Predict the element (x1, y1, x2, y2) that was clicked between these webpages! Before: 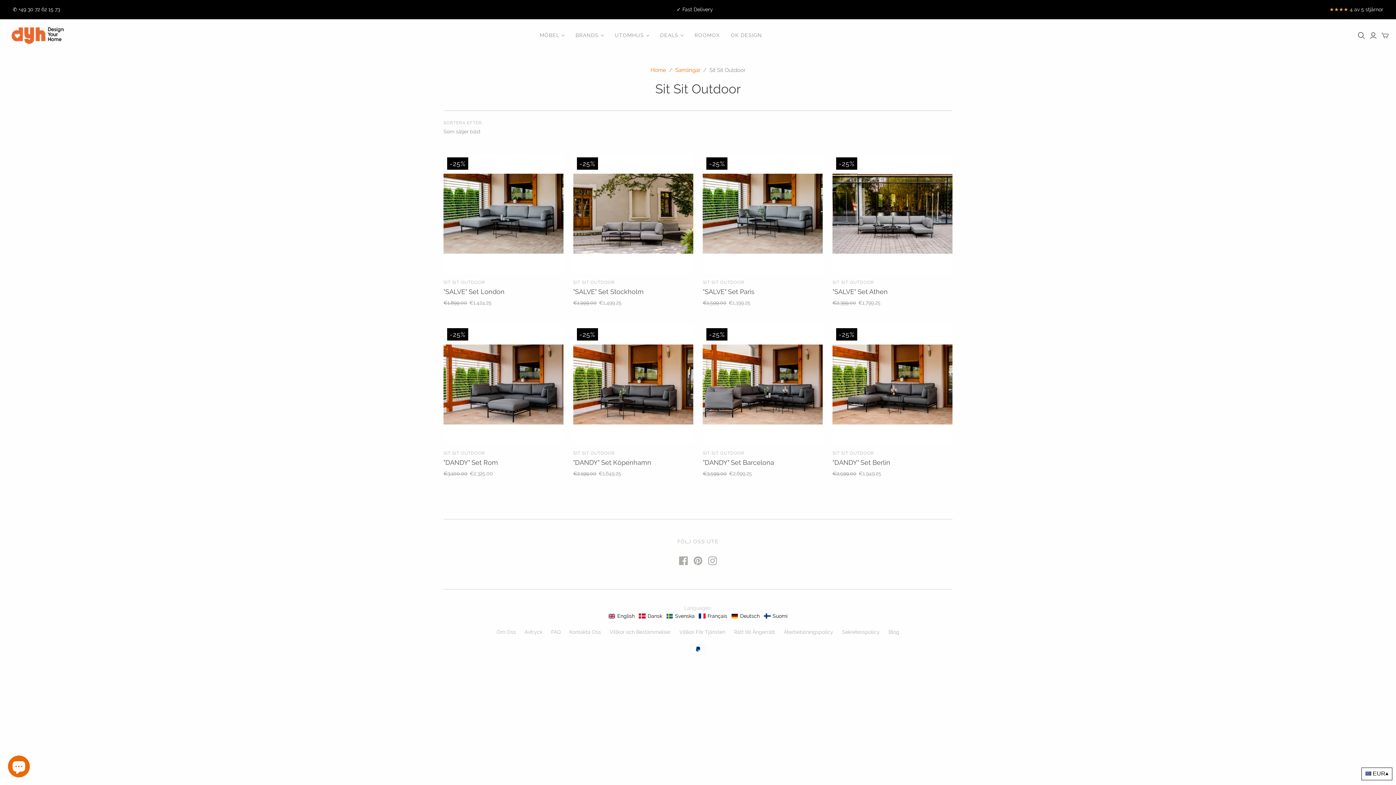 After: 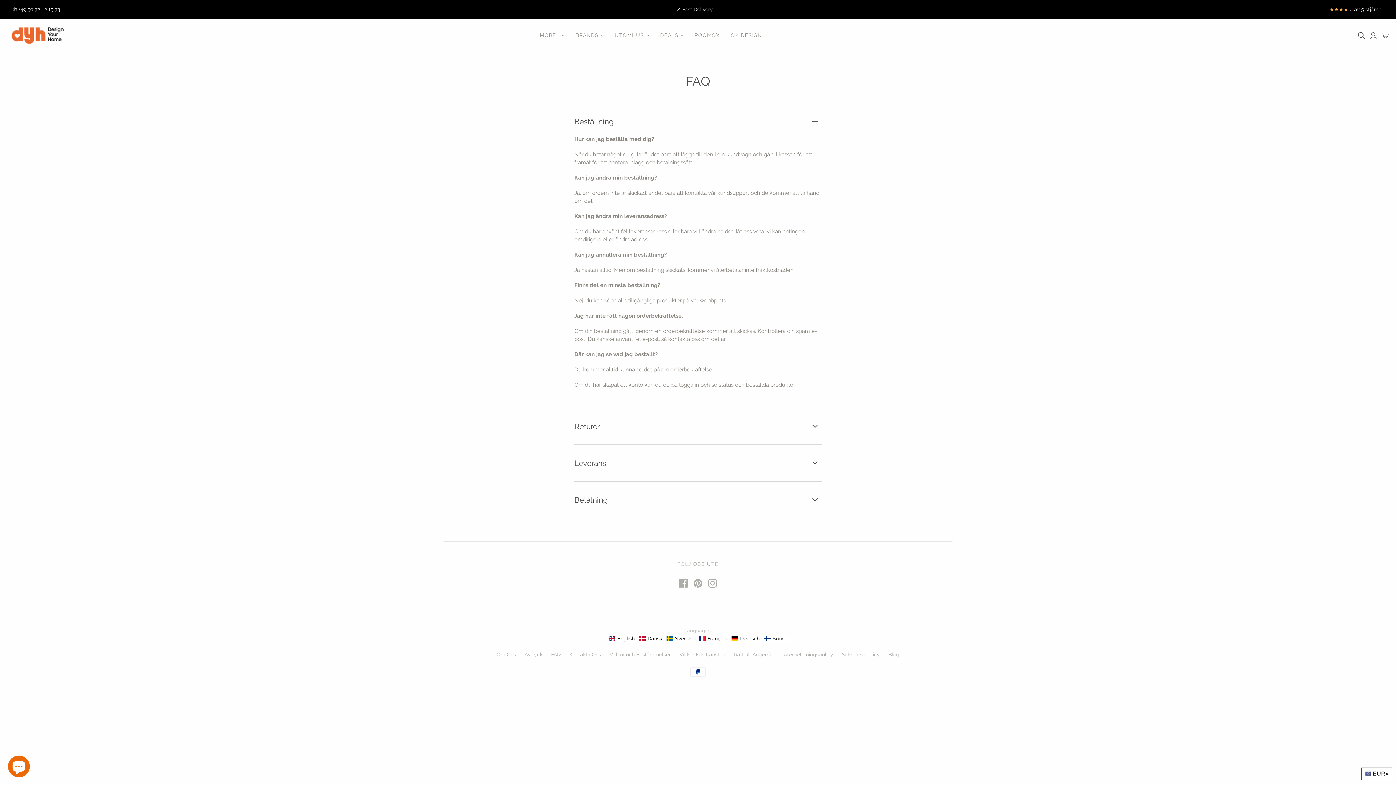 Action: label: FAQ bbox: (551, 618, 560, 624)